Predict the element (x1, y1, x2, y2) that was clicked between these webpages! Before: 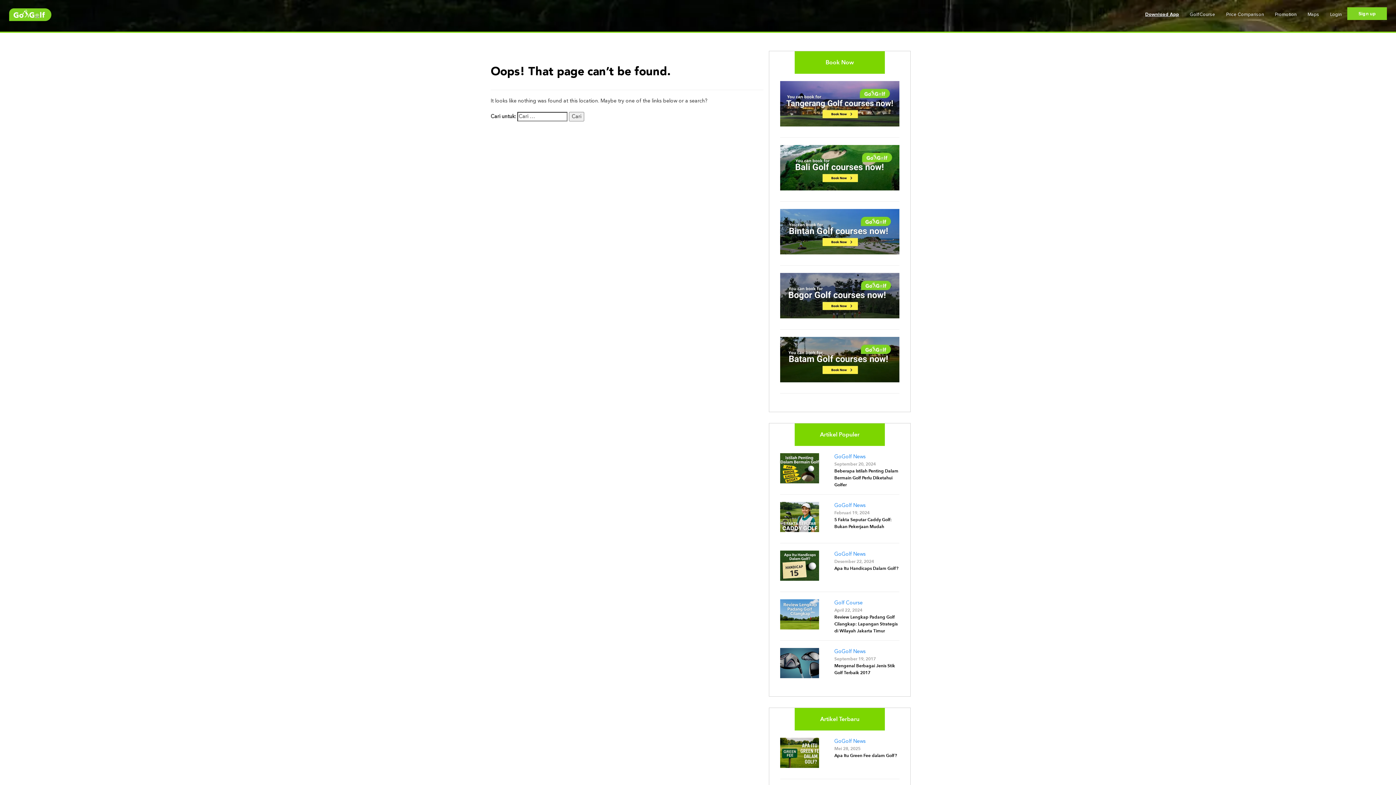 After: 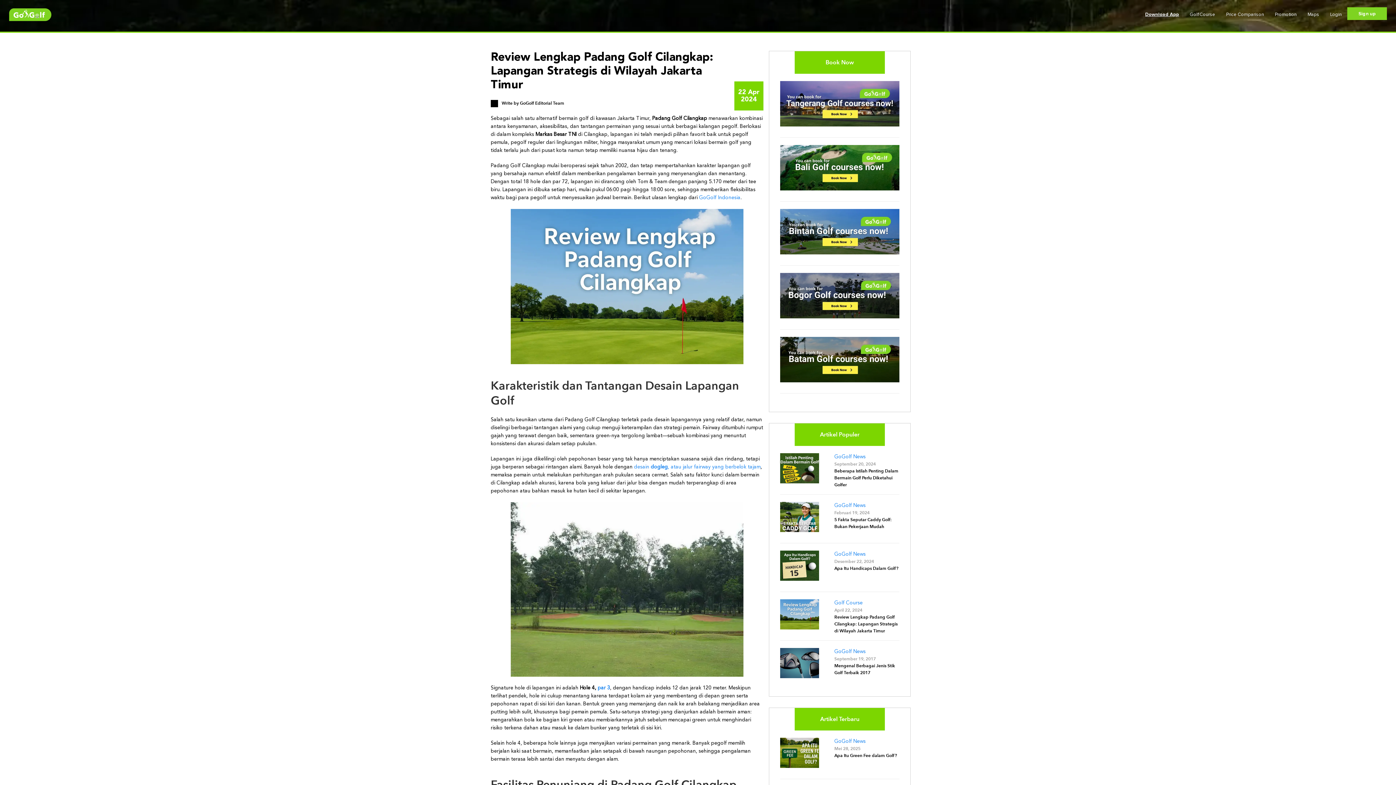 Action: bbox: (780, 599, 823, 629)